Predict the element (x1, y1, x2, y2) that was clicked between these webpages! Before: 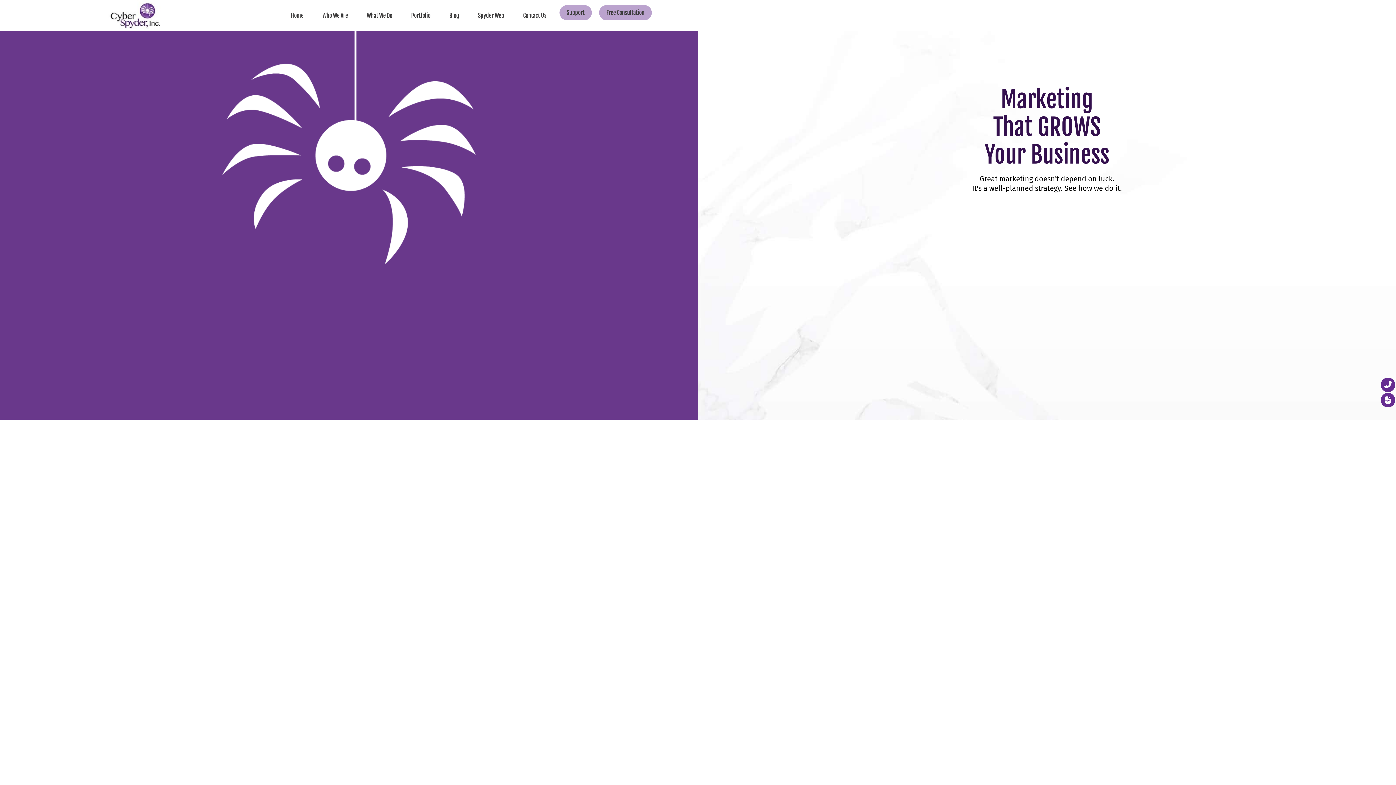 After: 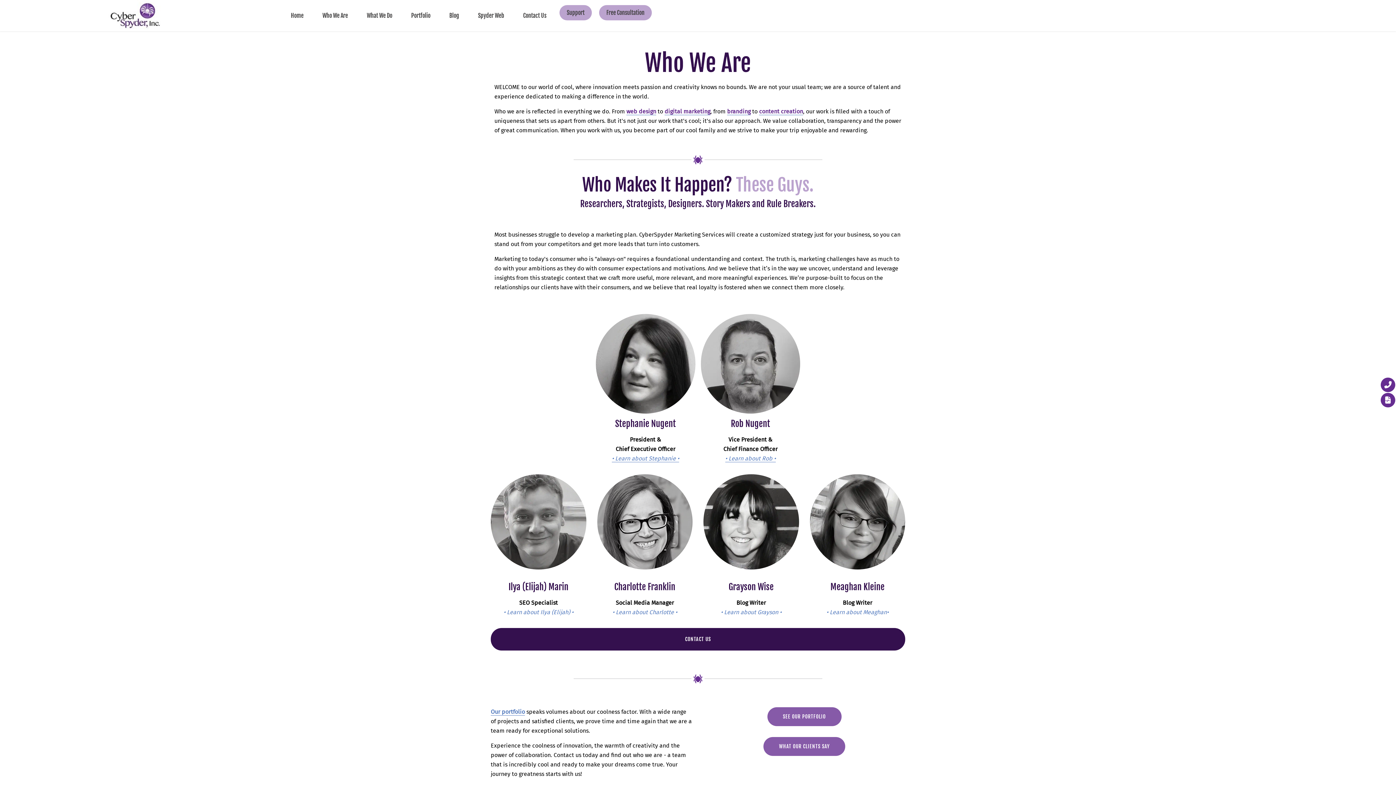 Action: bbox: (313, 5, 357, 26) label: Who We Are